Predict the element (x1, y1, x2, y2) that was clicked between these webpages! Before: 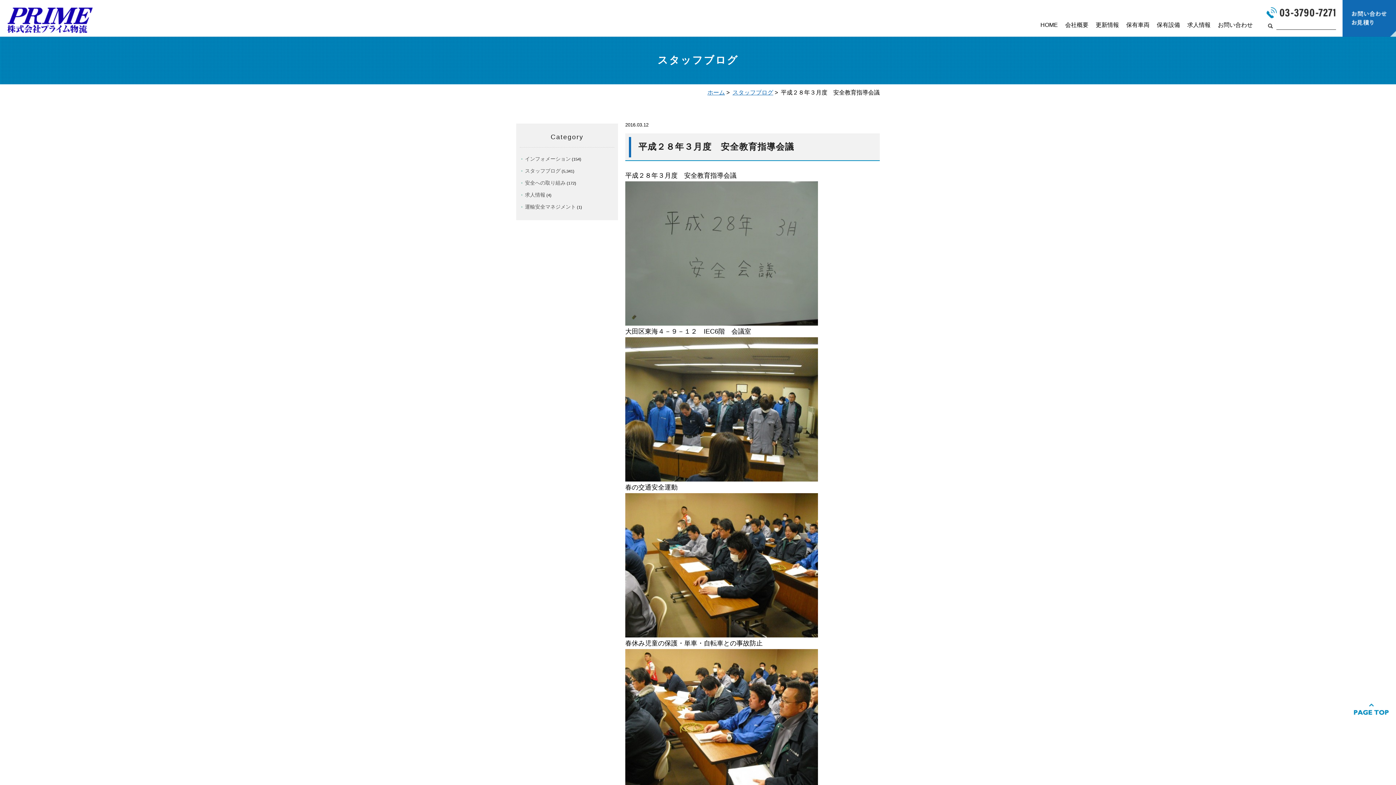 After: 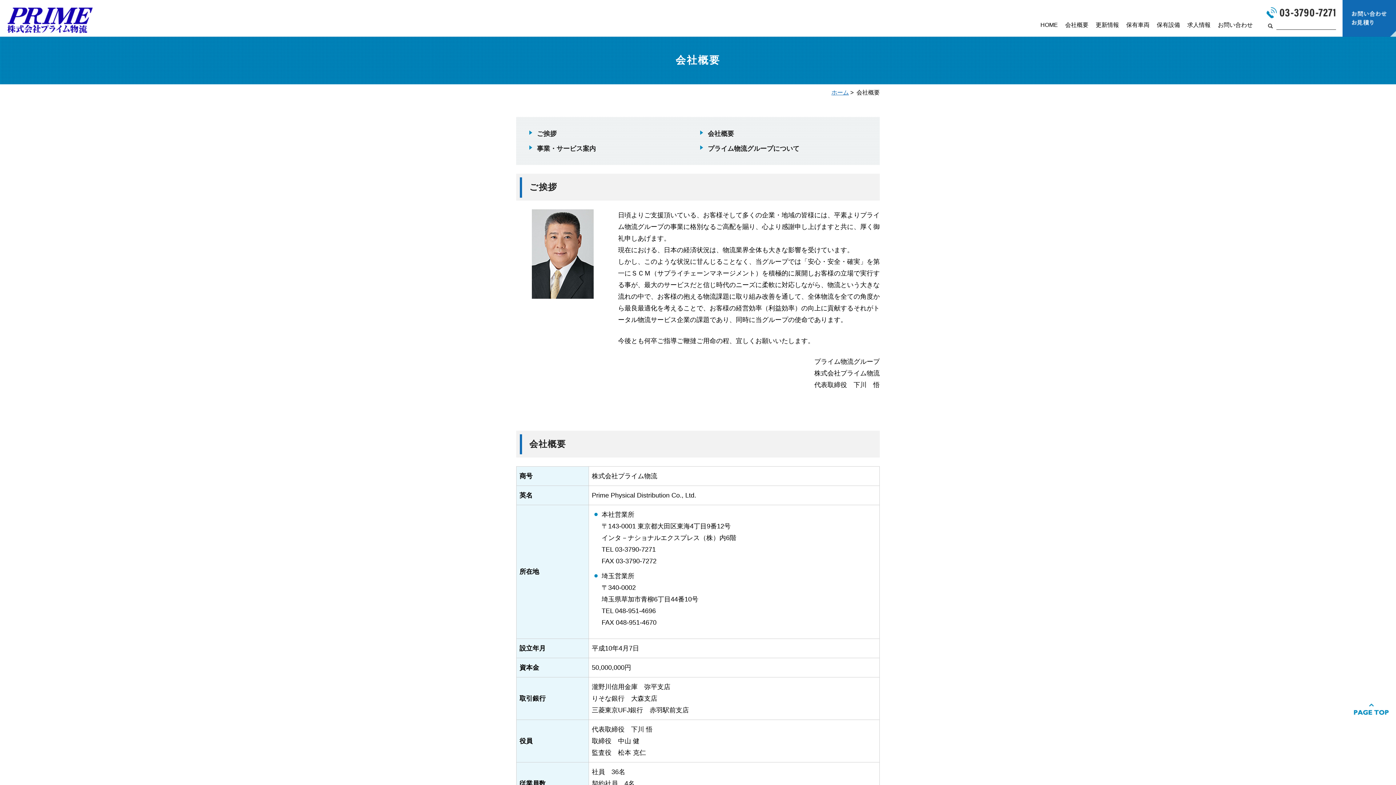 Action: bbox: (1062, 18, 1091, 31) label: 会社概要